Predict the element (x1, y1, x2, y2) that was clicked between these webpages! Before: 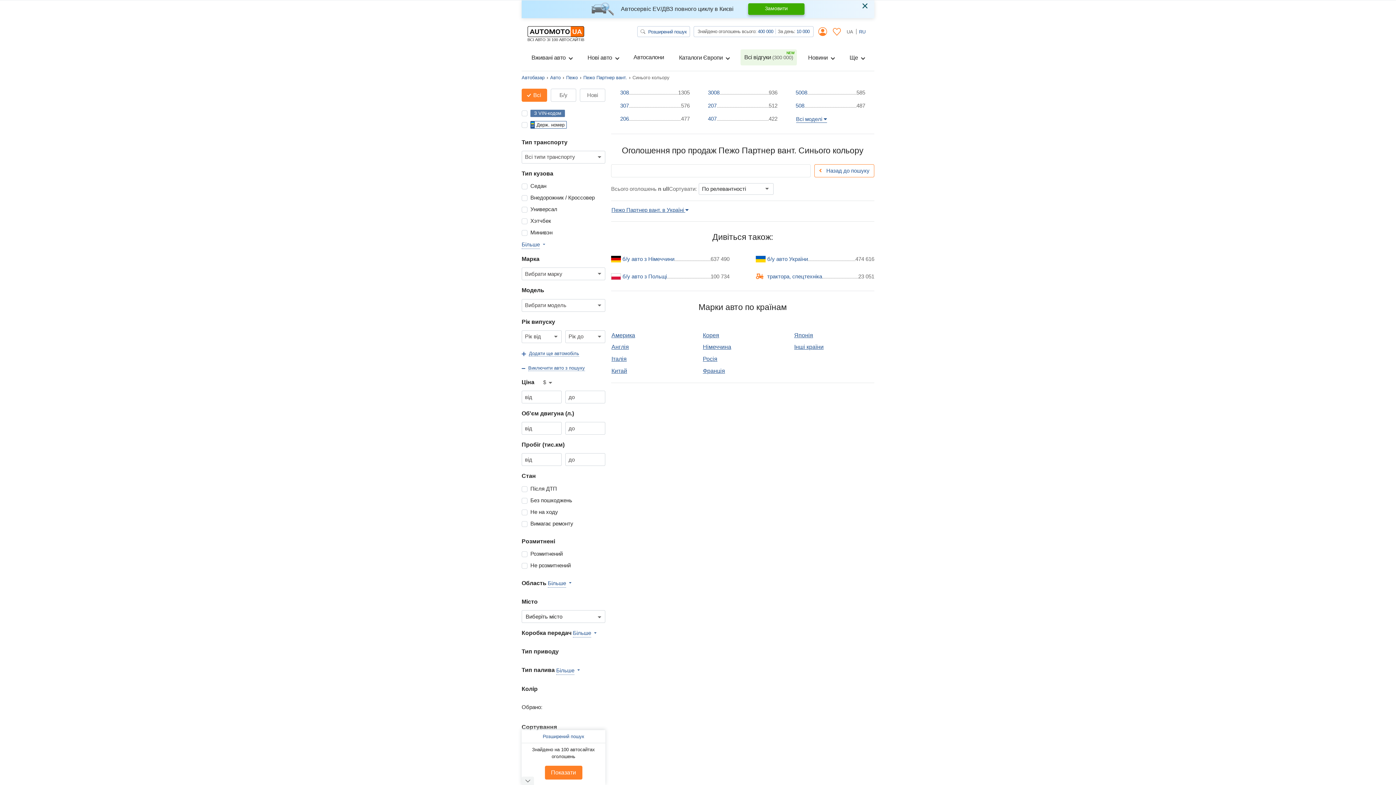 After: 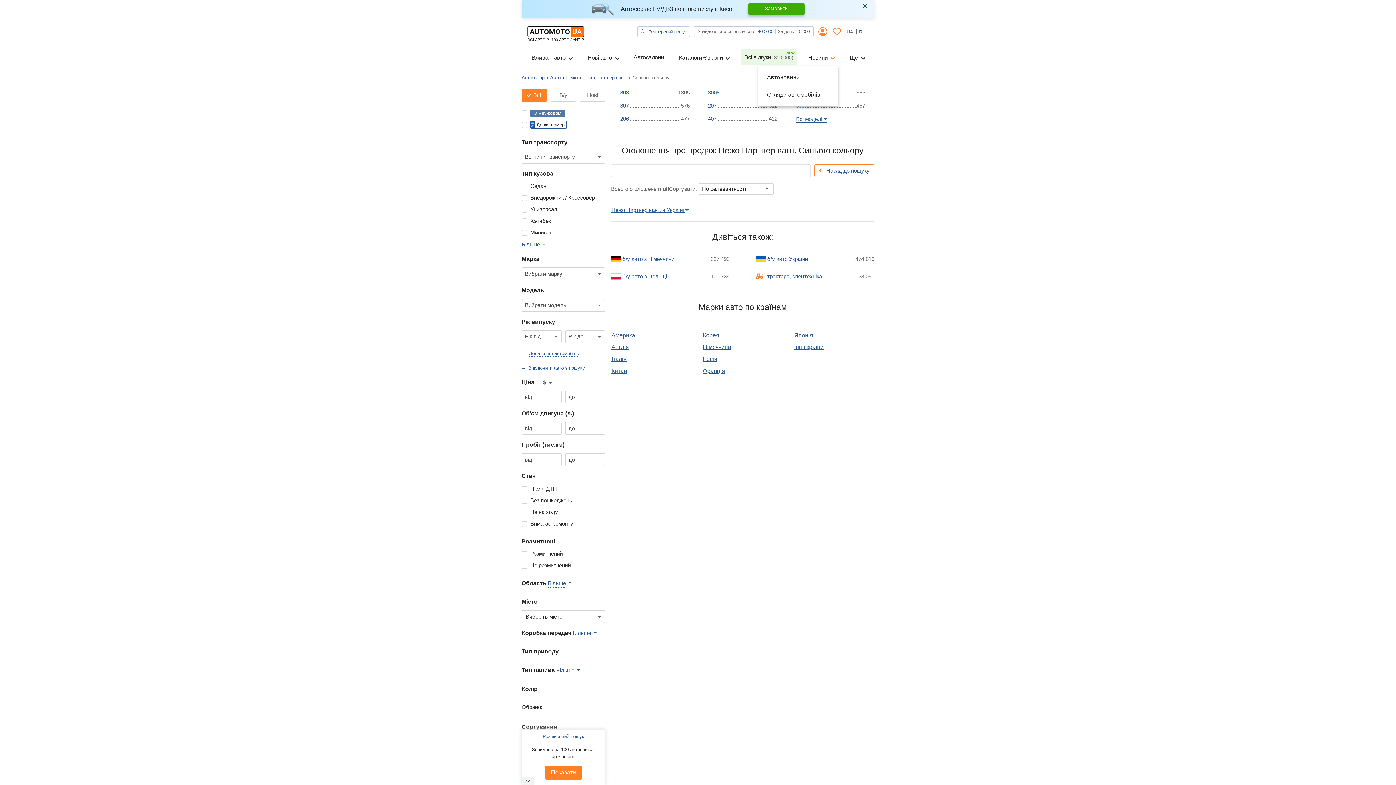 Action: bbox: (804, 49, 838, 66) label: Новини